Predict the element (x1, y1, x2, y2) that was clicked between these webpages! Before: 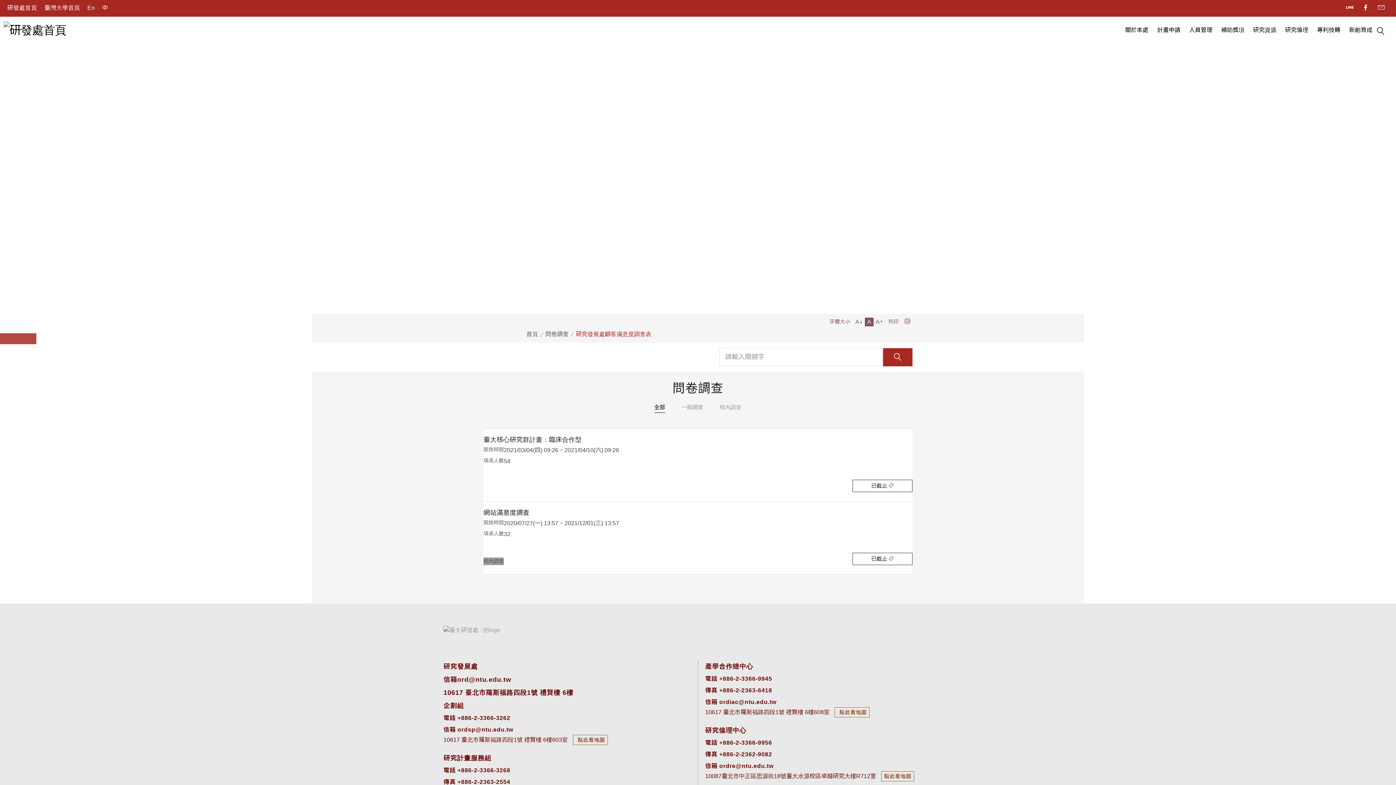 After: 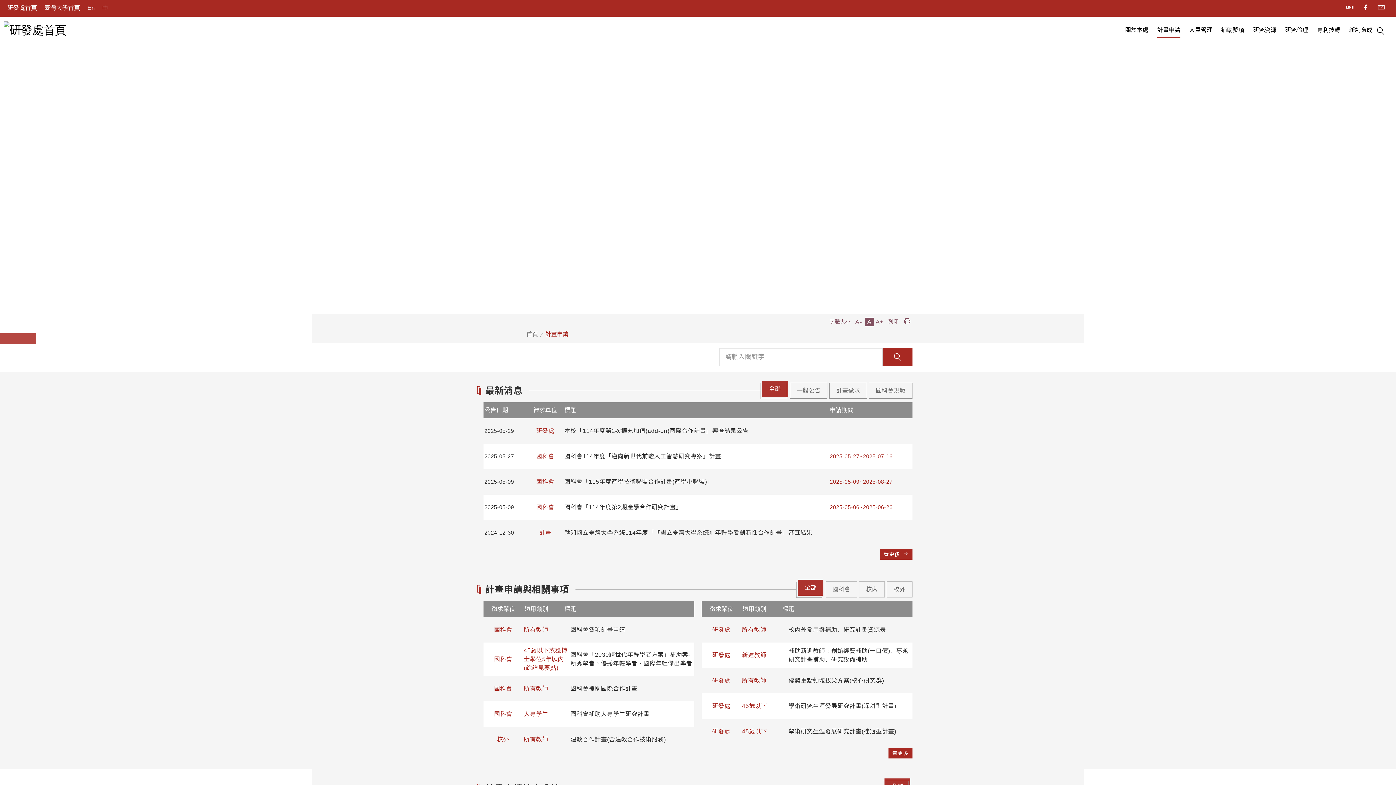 Action: bbox: (1157, 25, 1180, 34) label: 計畫申請